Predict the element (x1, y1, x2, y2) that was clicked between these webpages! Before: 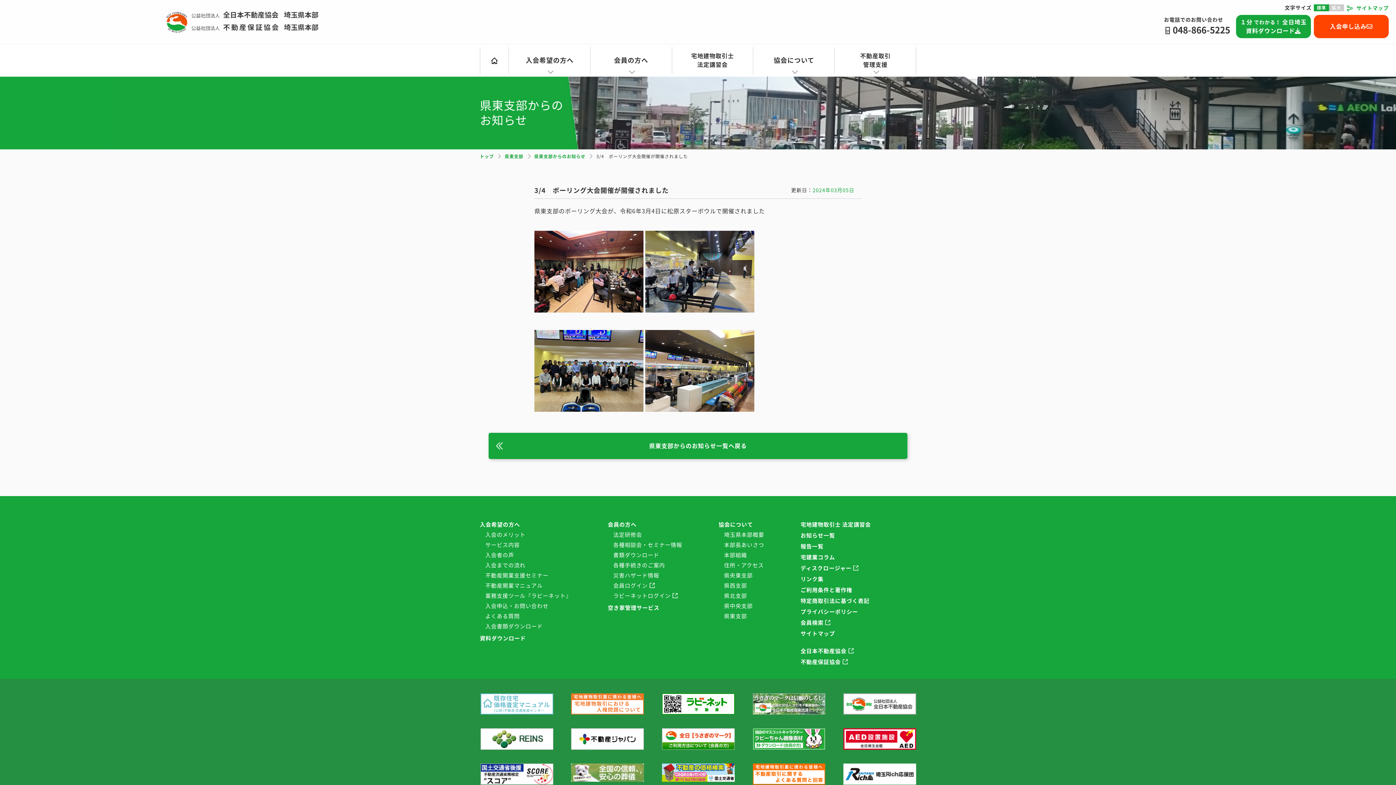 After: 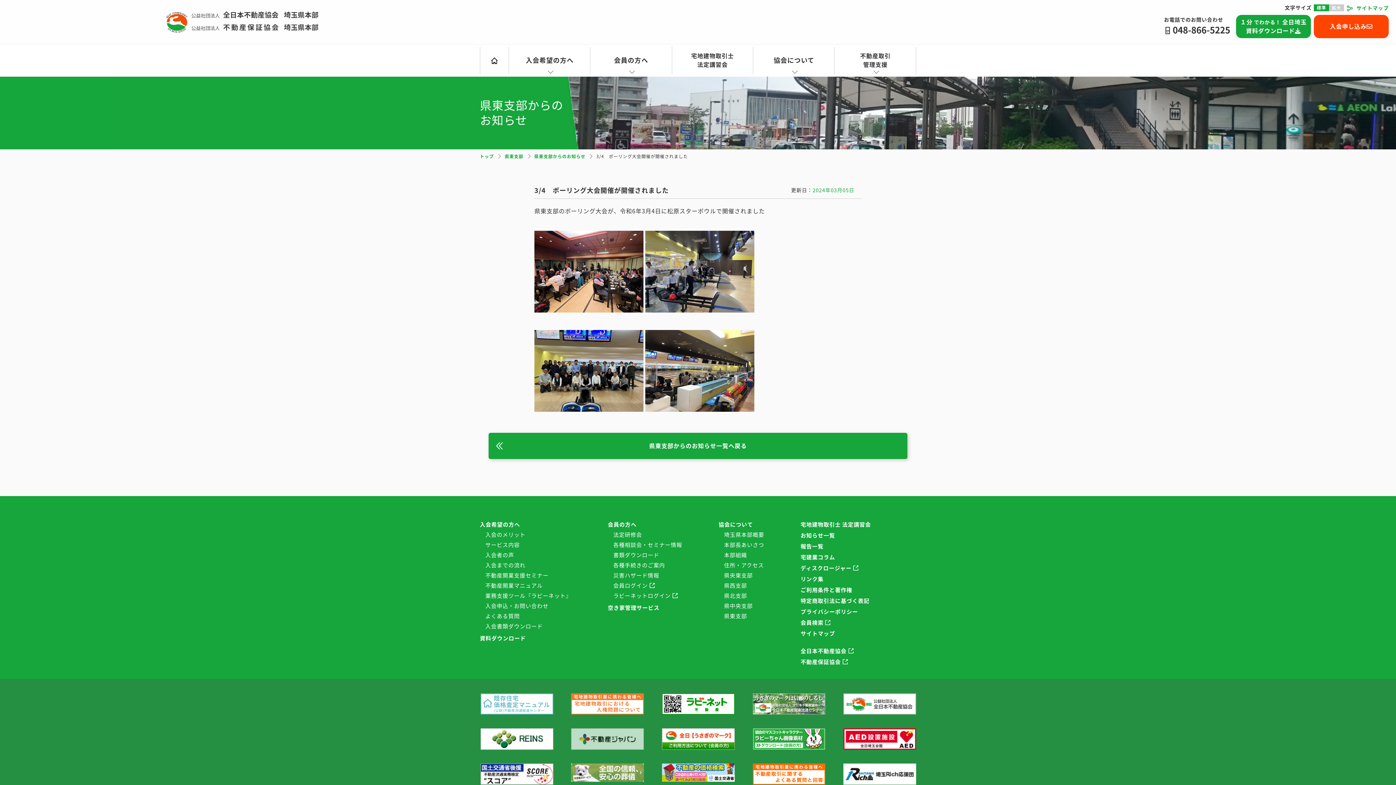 Action: bbox: (571, 745, 644, 750)